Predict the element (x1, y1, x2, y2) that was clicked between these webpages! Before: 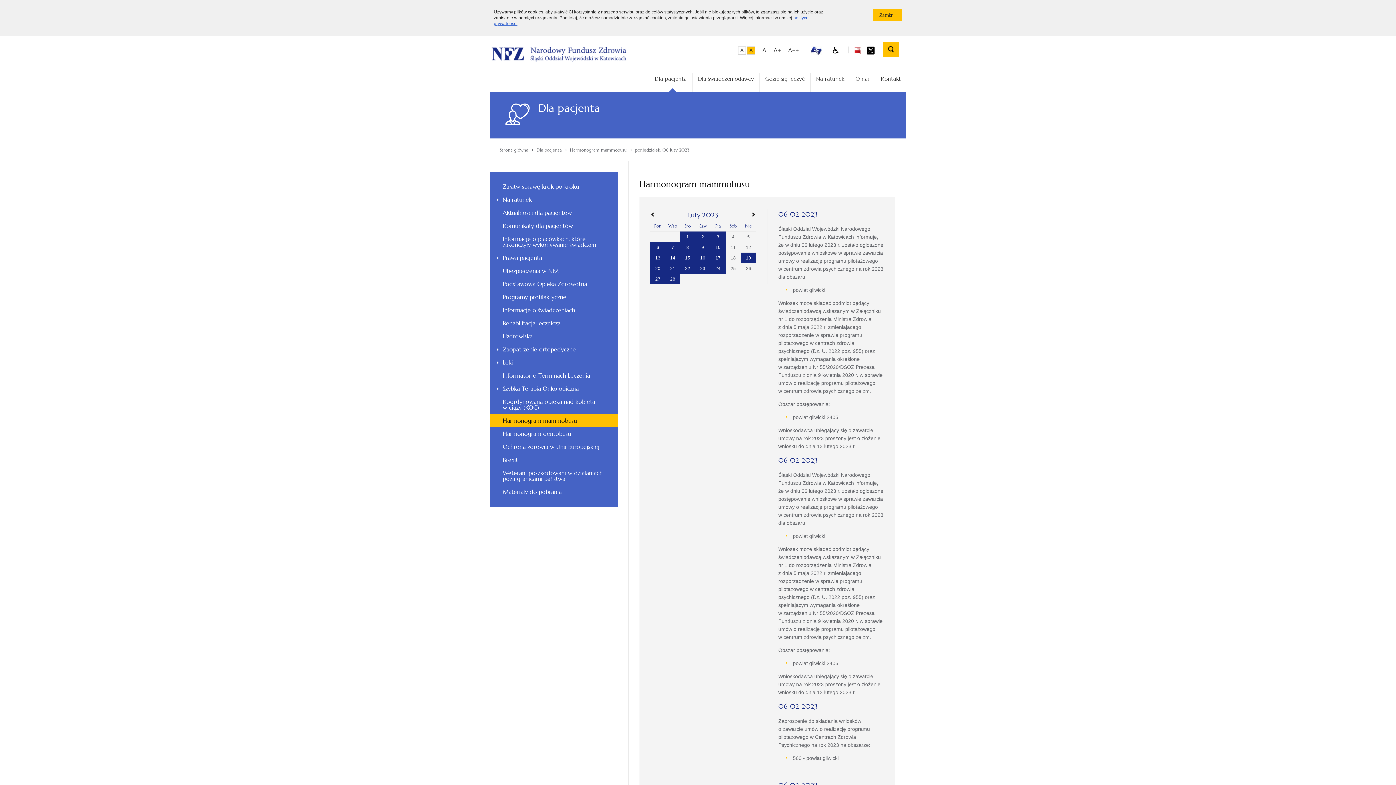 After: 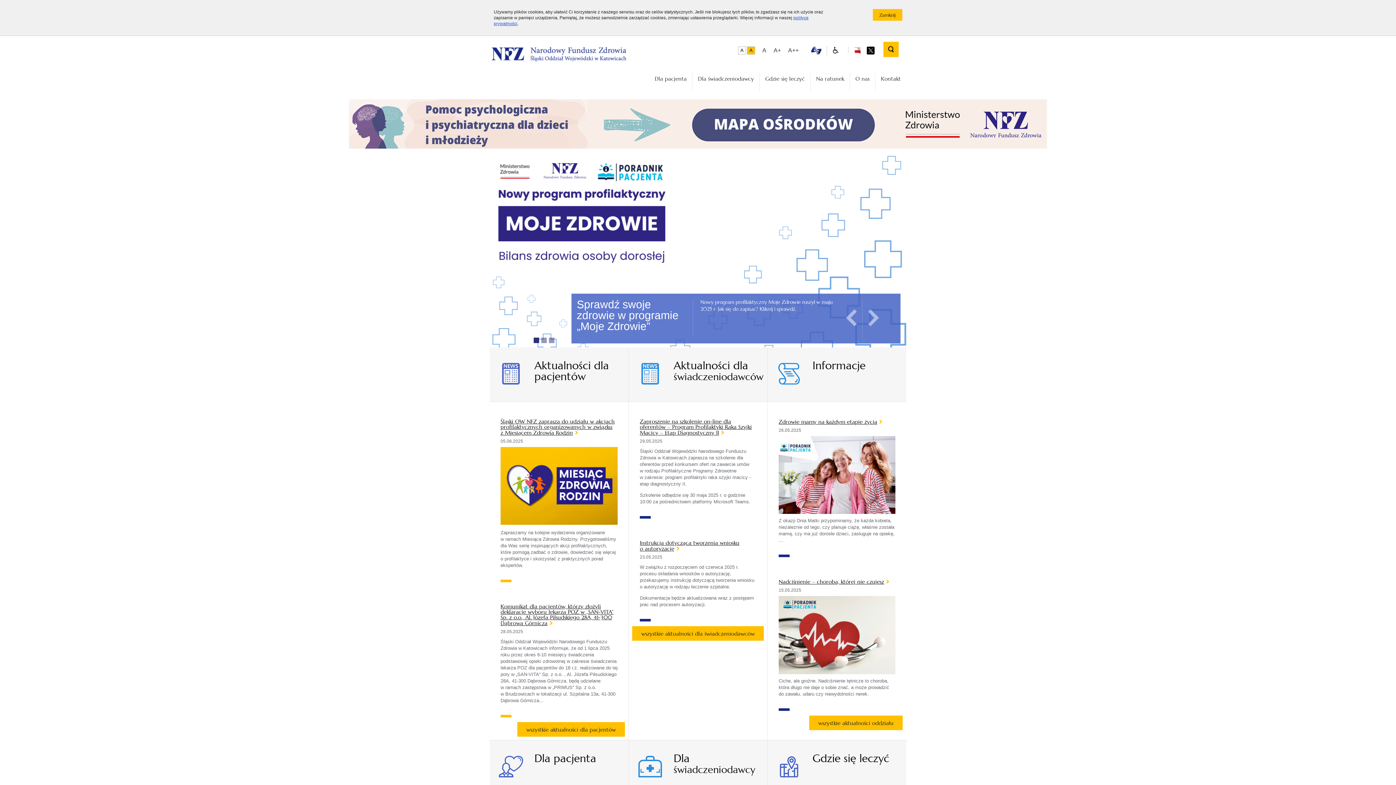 Action: bbox: (635, 147, 689, 153) label: poniedziałek, 06 luty 2023